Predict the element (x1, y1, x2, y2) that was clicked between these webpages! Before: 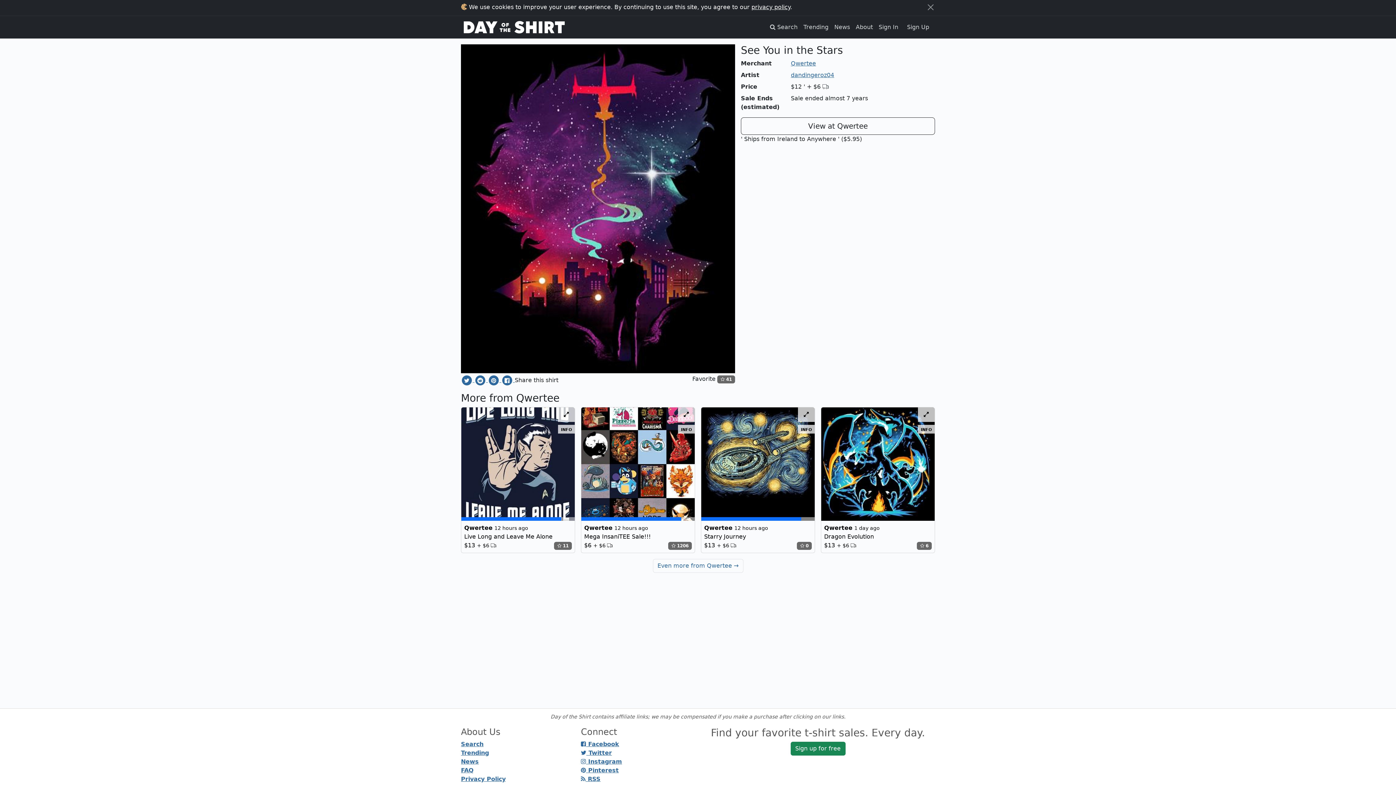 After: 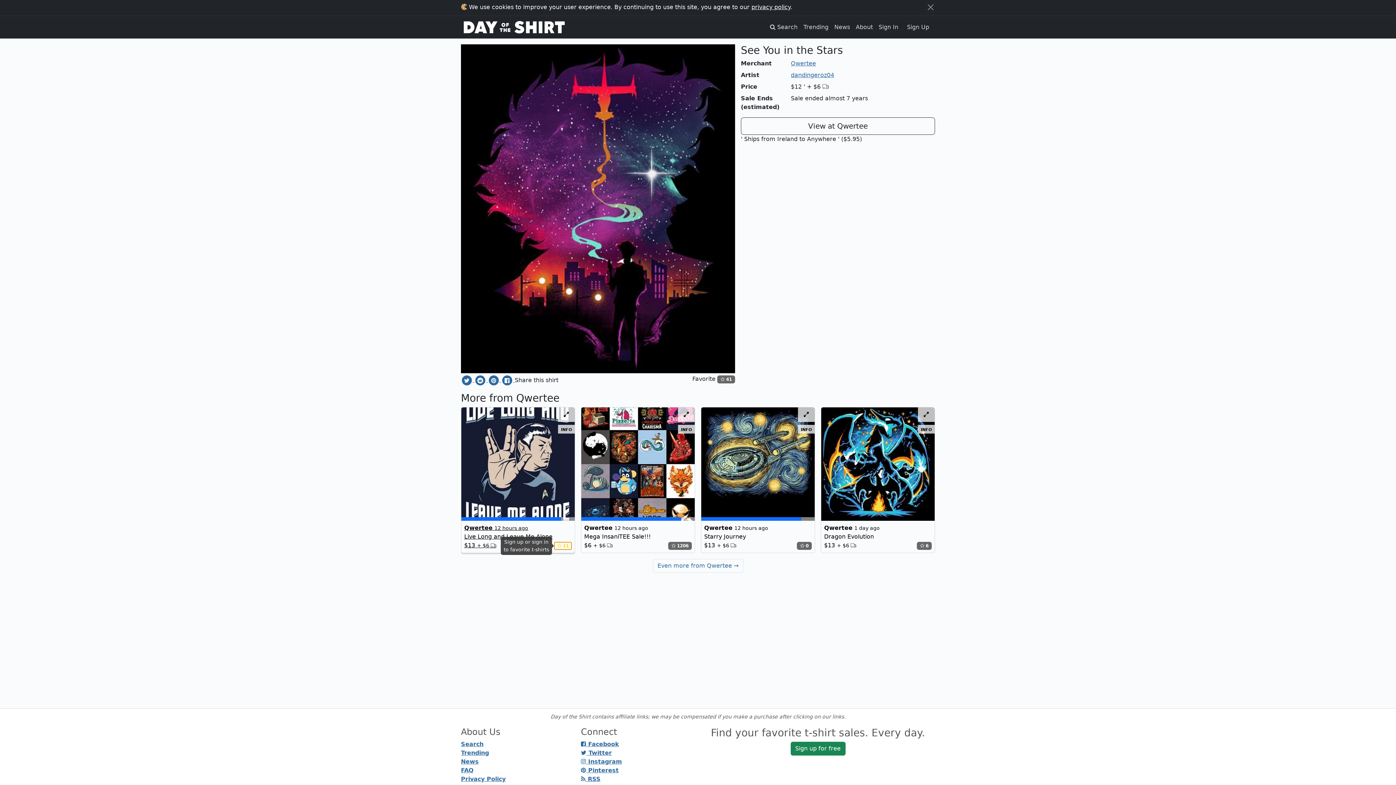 Action: bbox: (554, 542, 572, 550) label:  11